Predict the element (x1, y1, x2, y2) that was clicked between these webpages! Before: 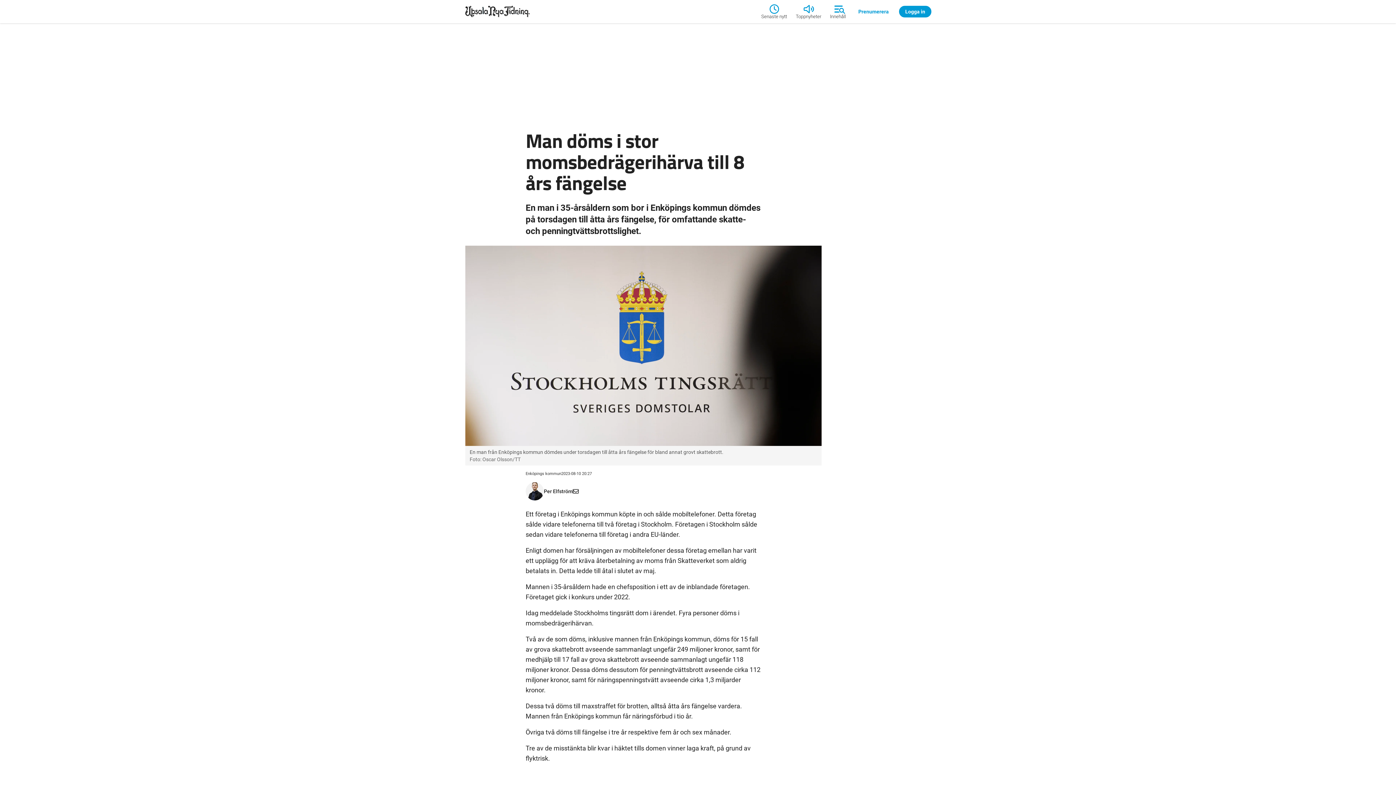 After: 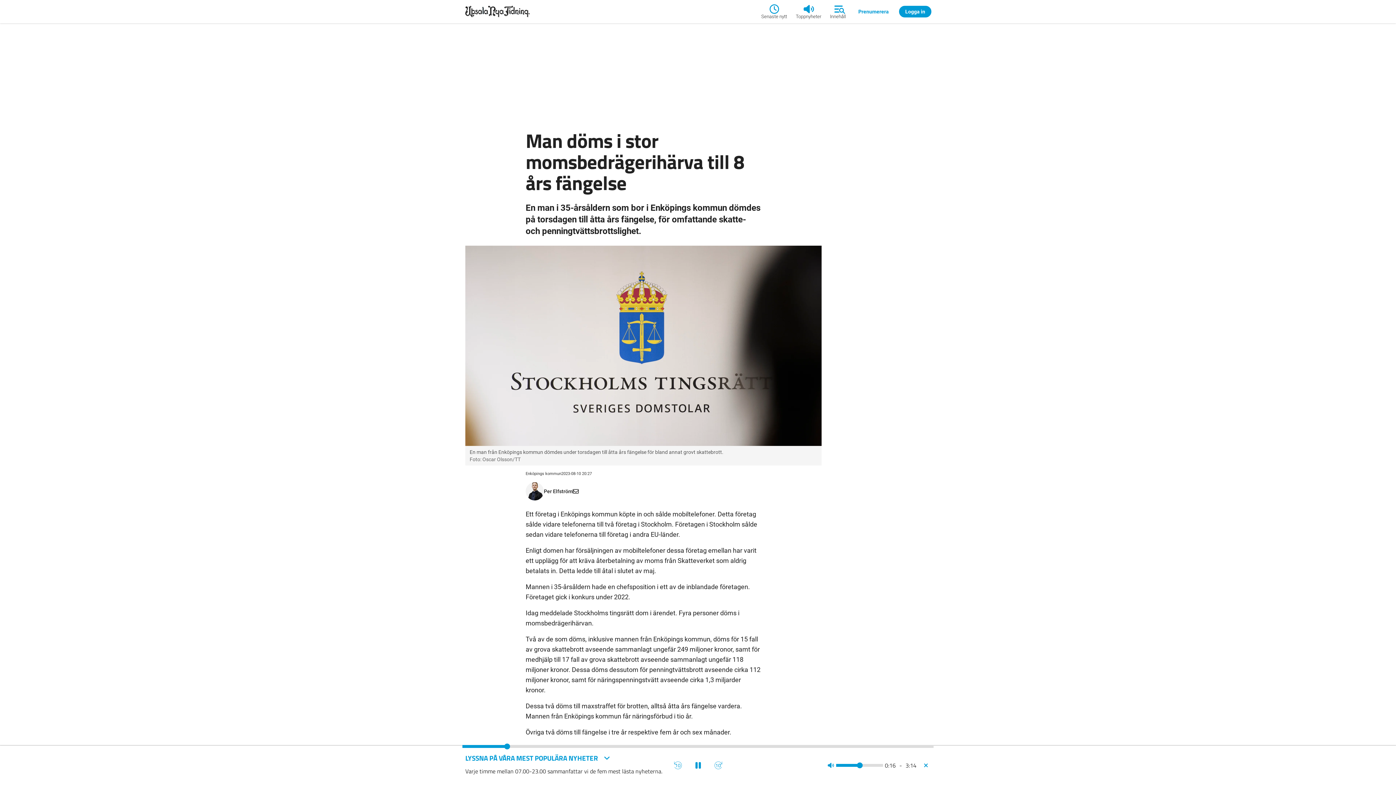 Action: bbox: (791, 2, 825, 20) label: Toppnyheter